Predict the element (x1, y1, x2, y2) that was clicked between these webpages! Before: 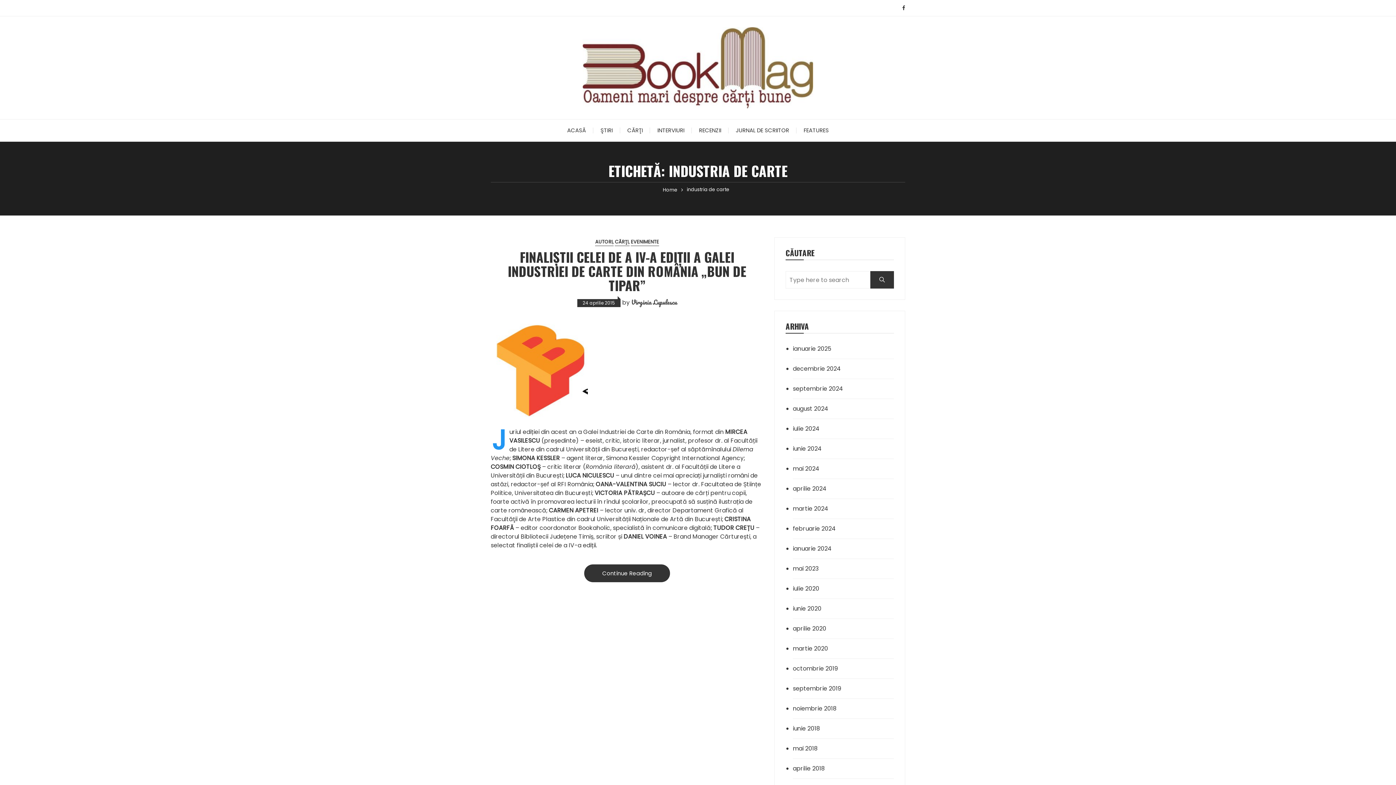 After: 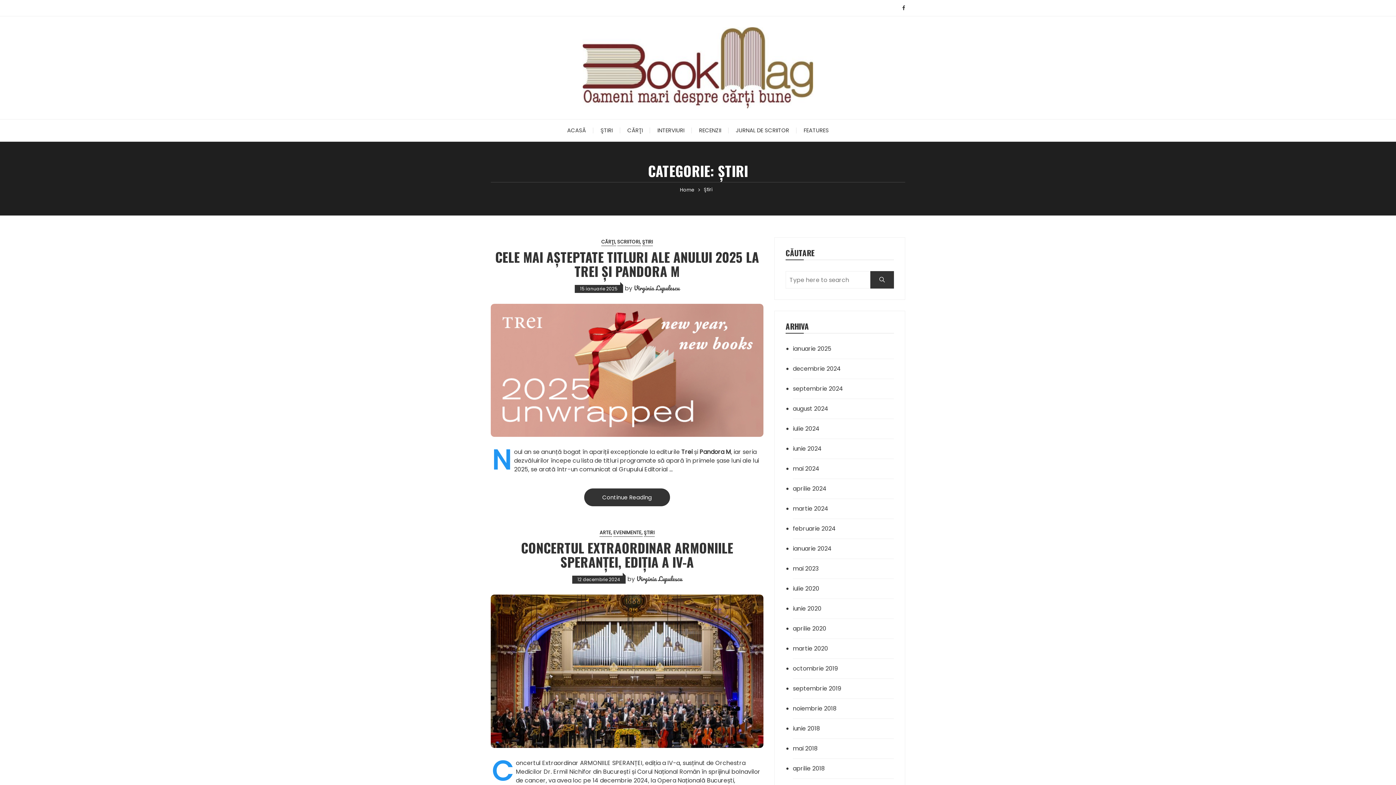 Action: bbox: (593, 119, 620, 141) label: ŞTIRI